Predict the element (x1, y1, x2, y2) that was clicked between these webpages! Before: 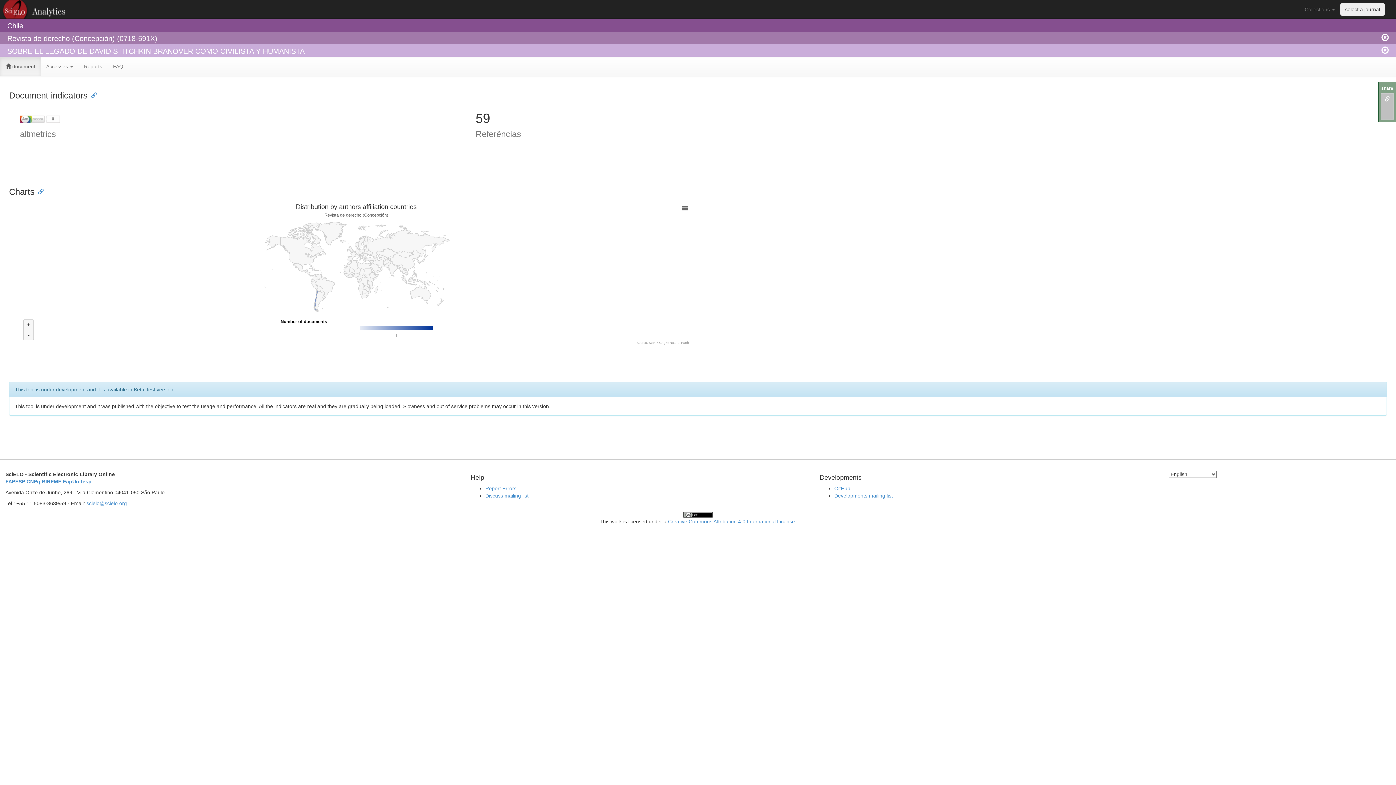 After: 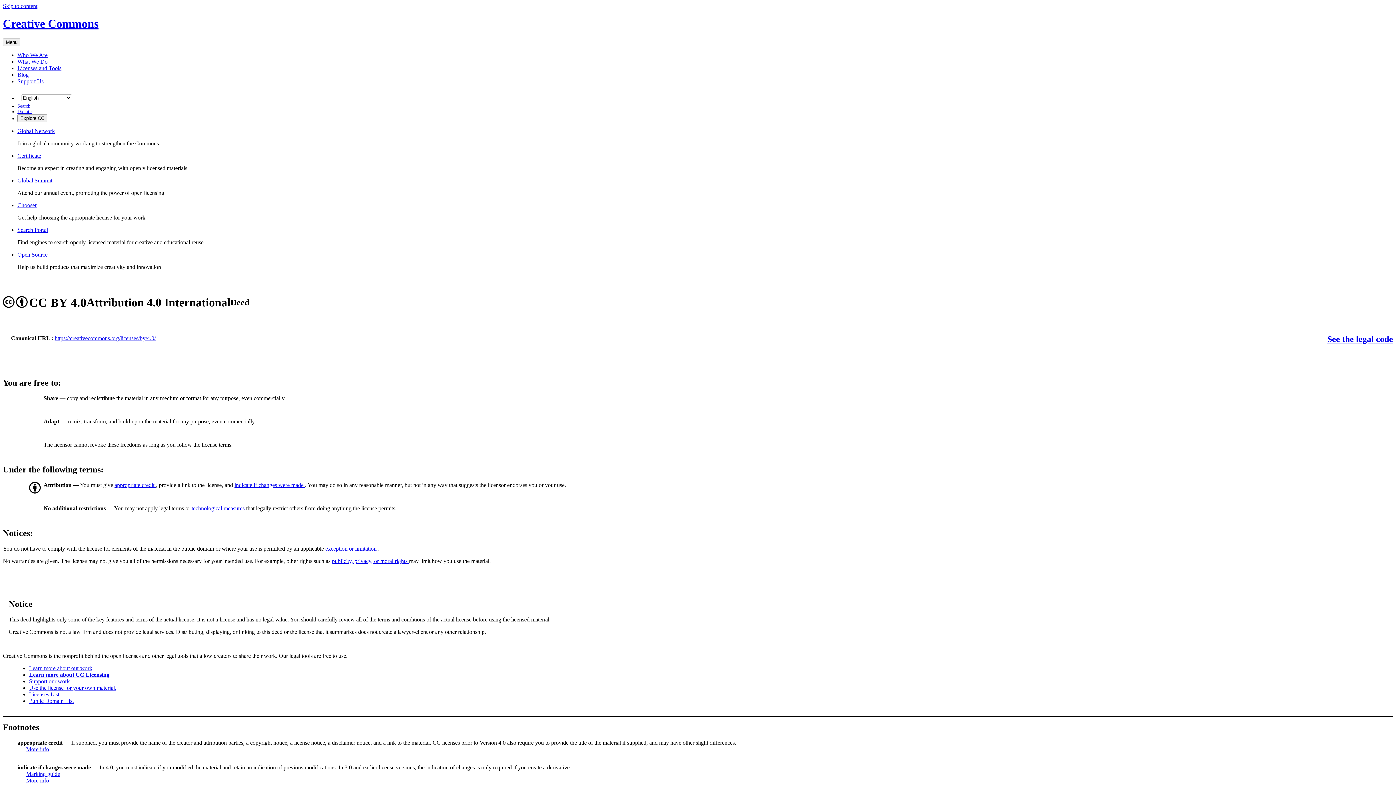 Action: bbox: (683, 511, 712, 517)